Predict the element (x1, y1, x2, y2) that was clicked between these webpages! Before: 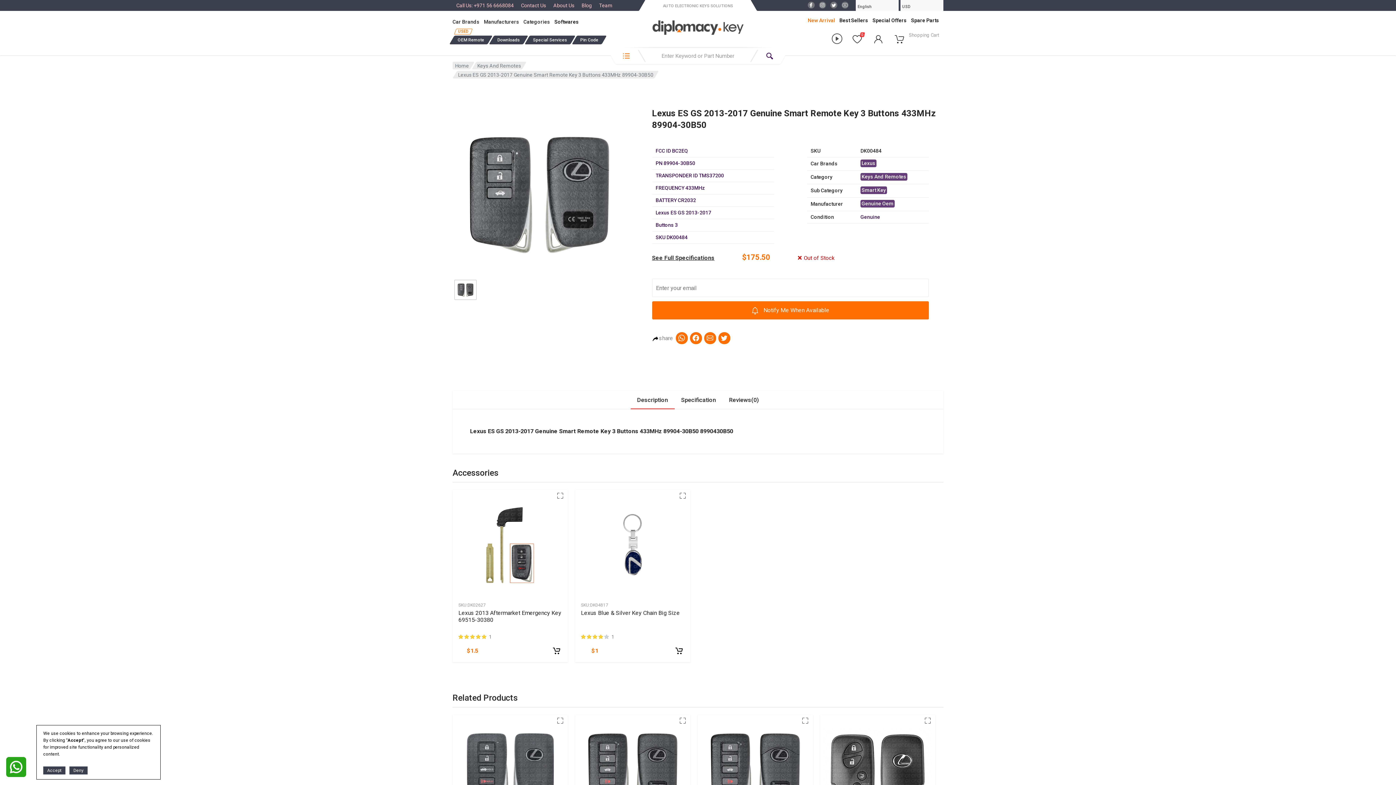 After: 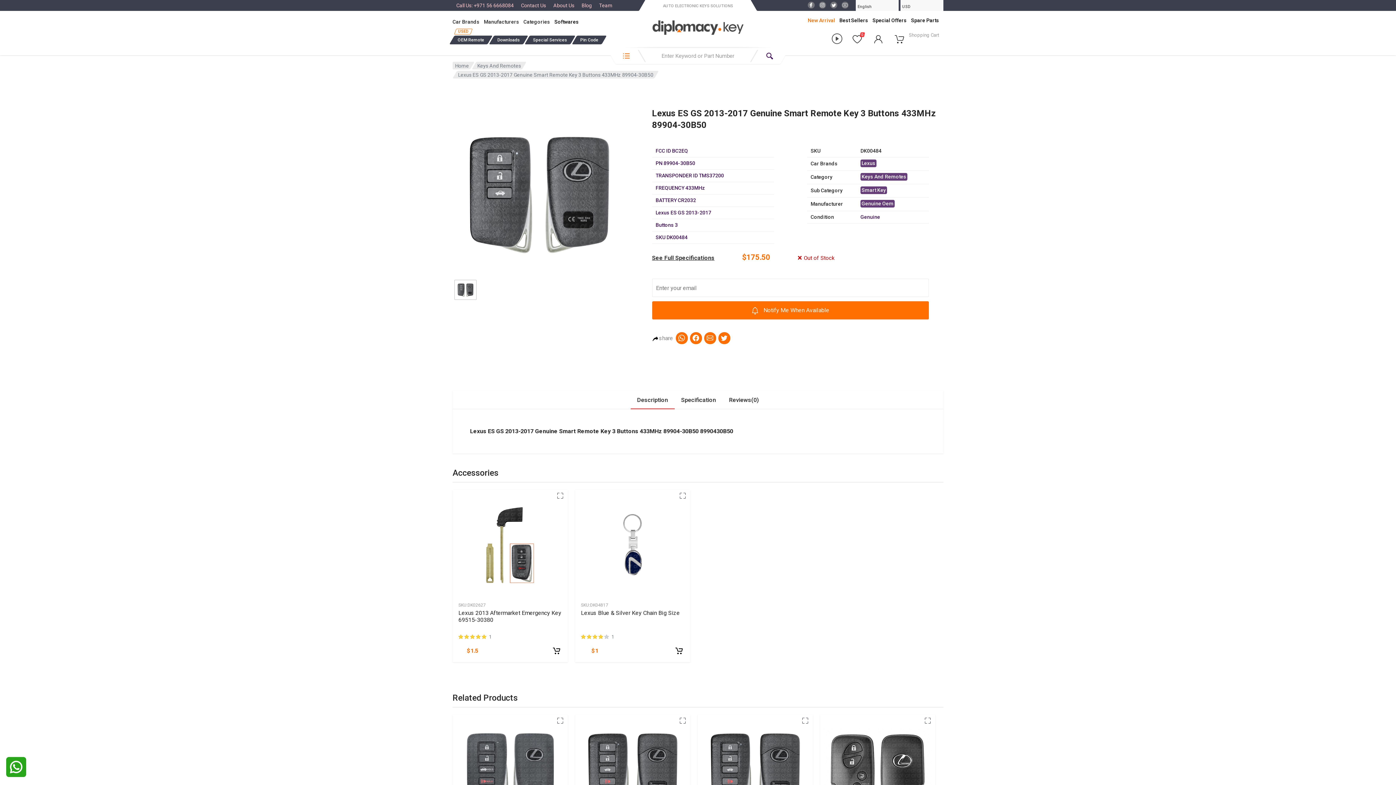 Action: bbox: (43, 766, 65, 774) label: Accept